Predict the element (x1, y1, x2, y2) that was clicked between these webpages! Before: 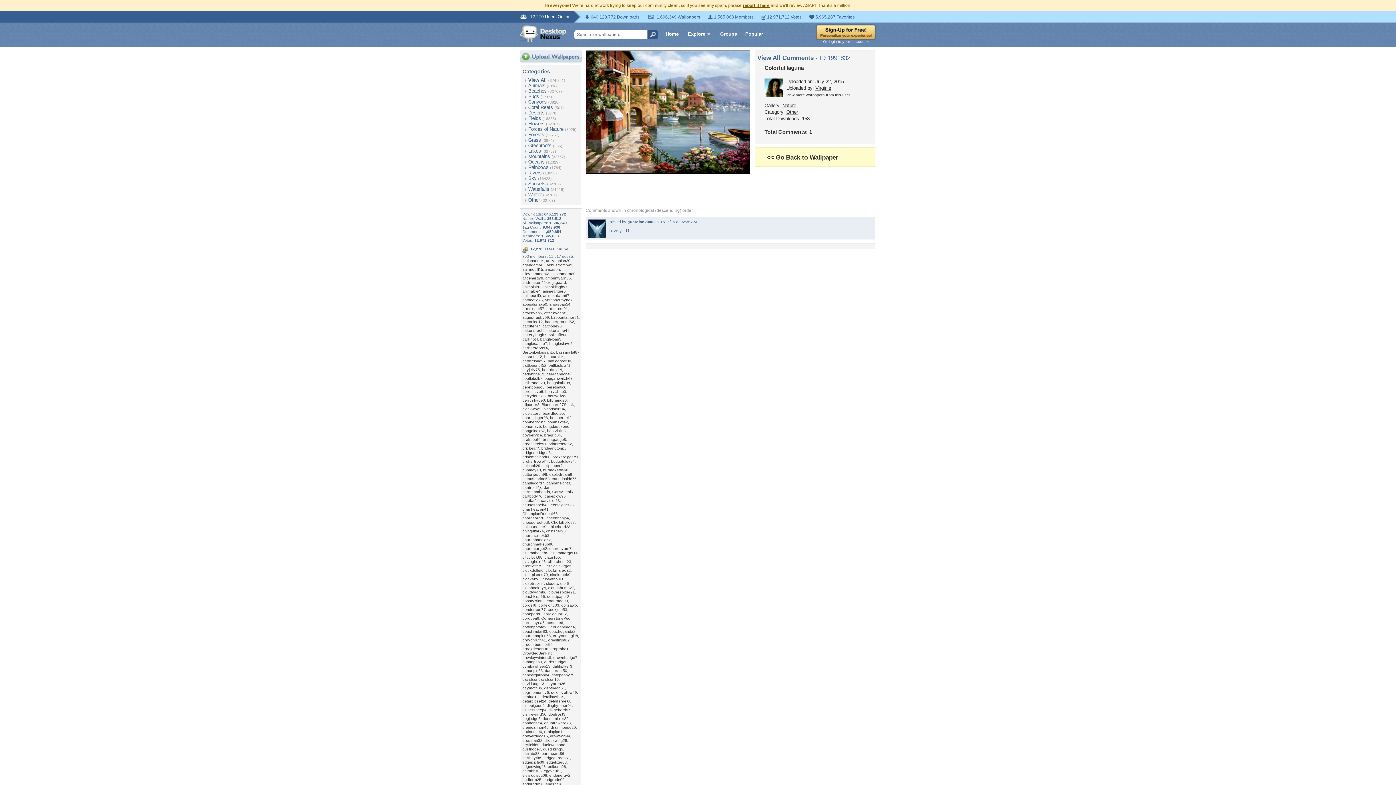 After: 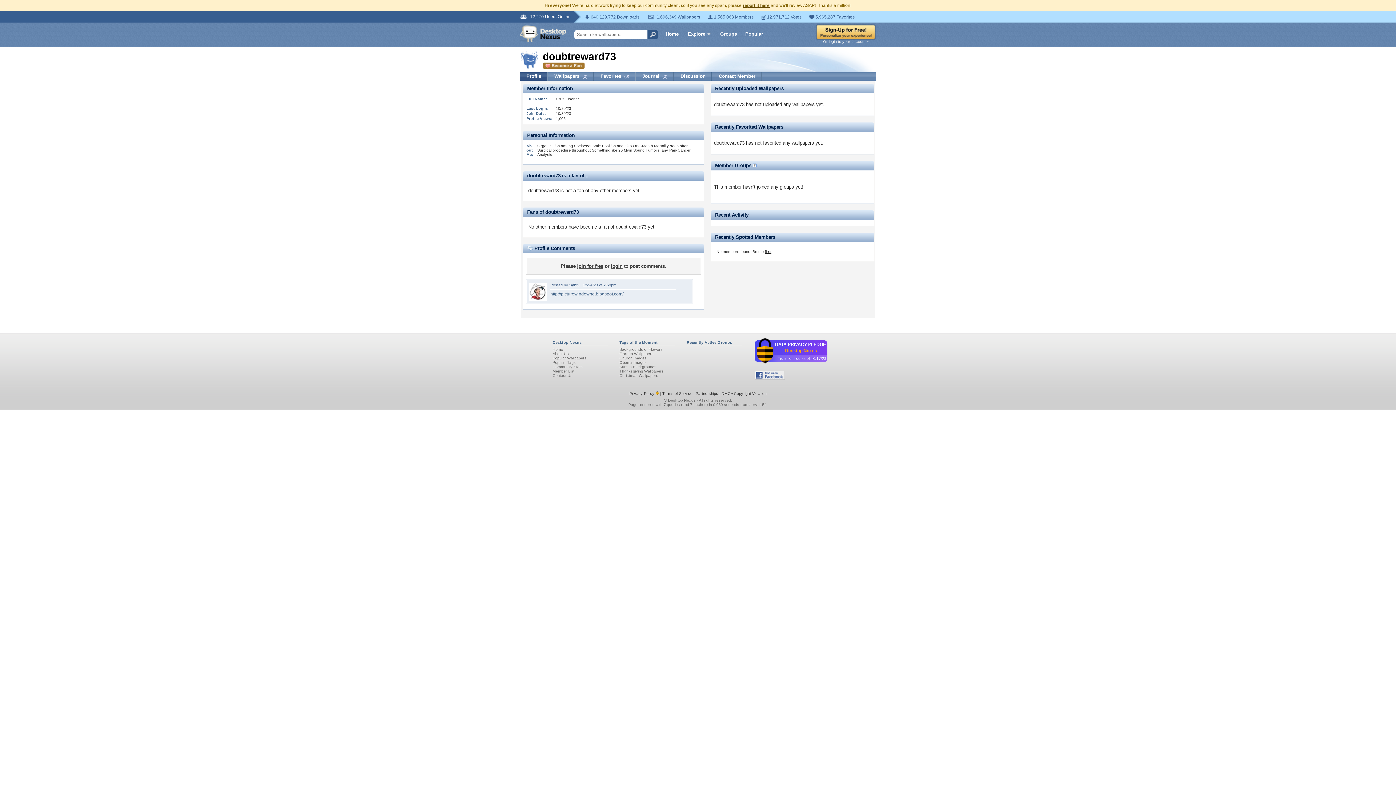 Action: bbox: (544, 721, 570, 725) label: doubtreward73